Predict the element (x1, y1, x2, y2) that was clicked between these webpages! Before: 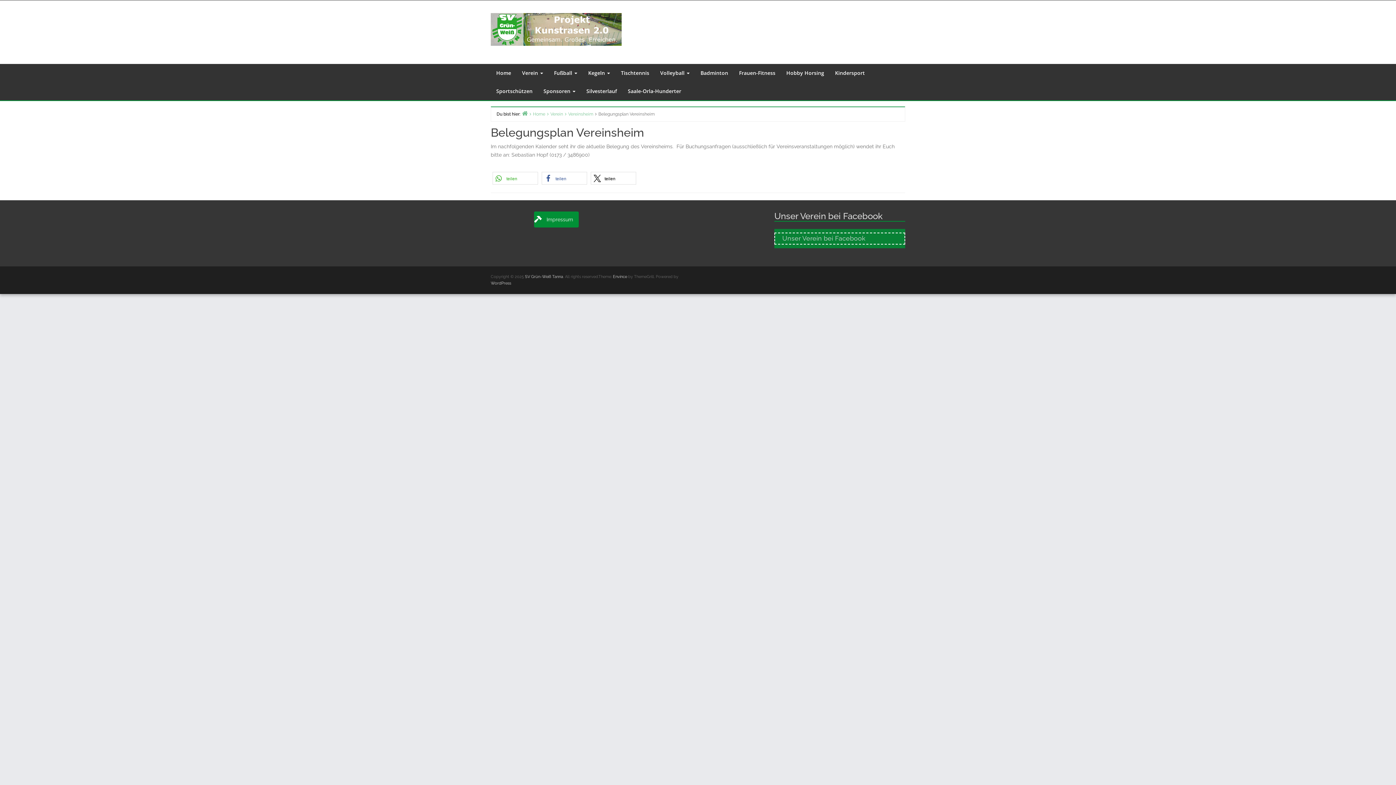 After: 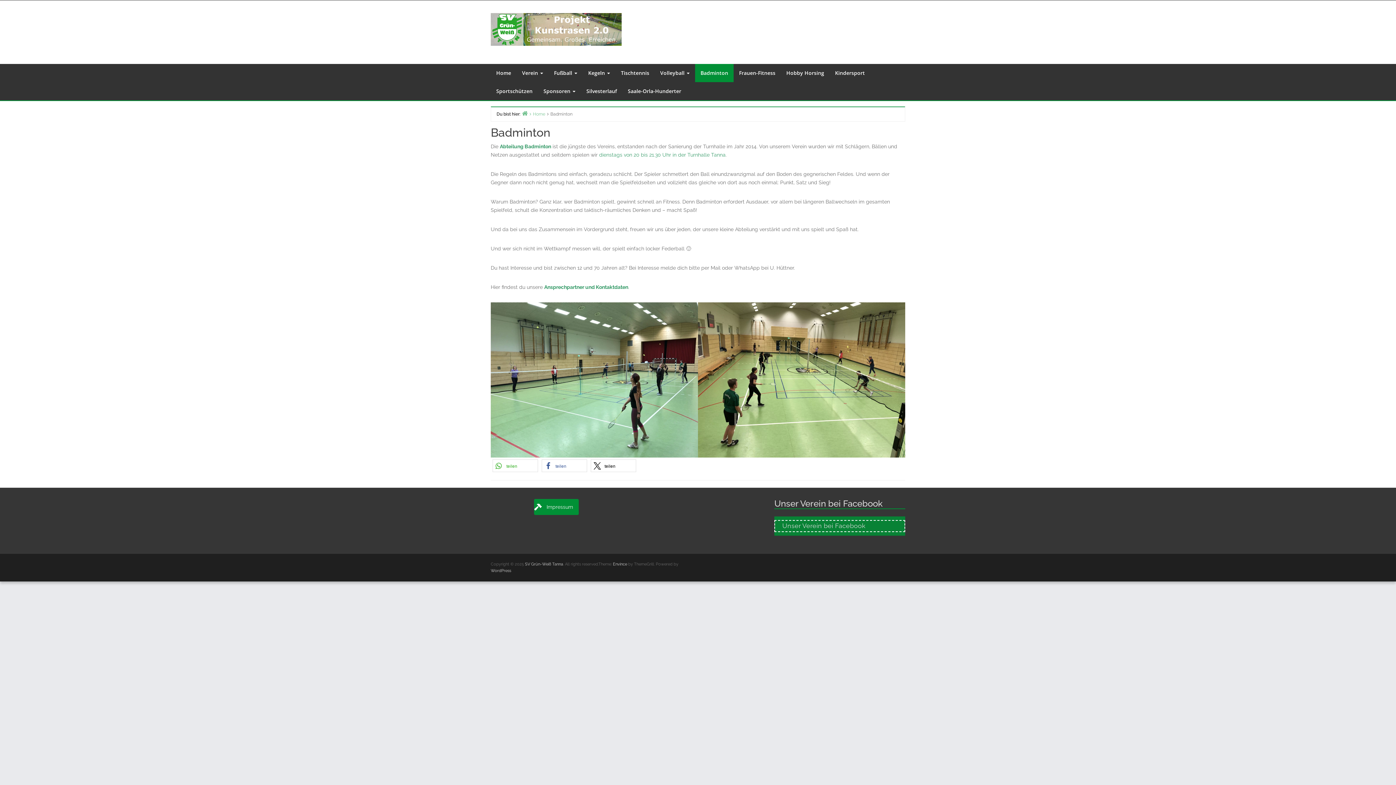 Action: bbox: (695, 64, 733, 82) label: Badminton